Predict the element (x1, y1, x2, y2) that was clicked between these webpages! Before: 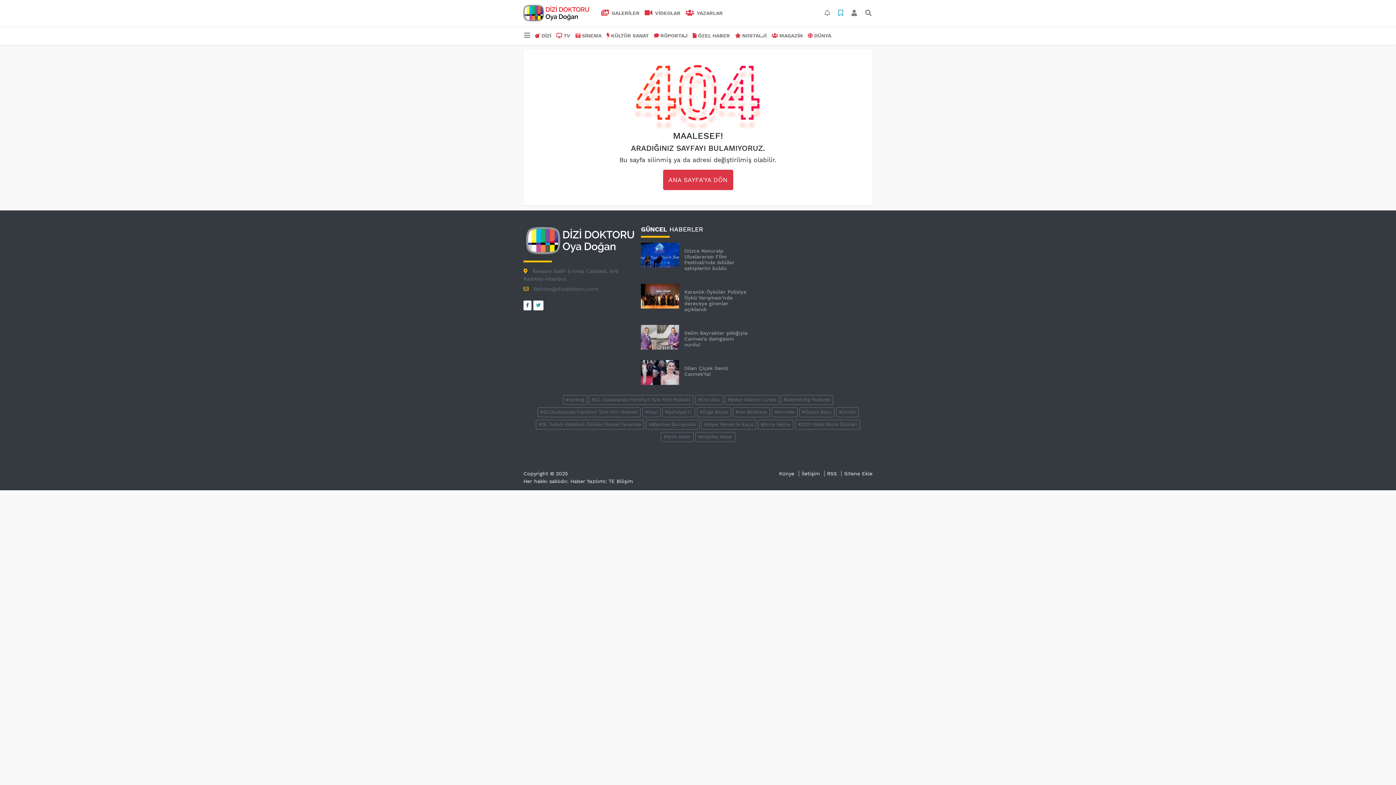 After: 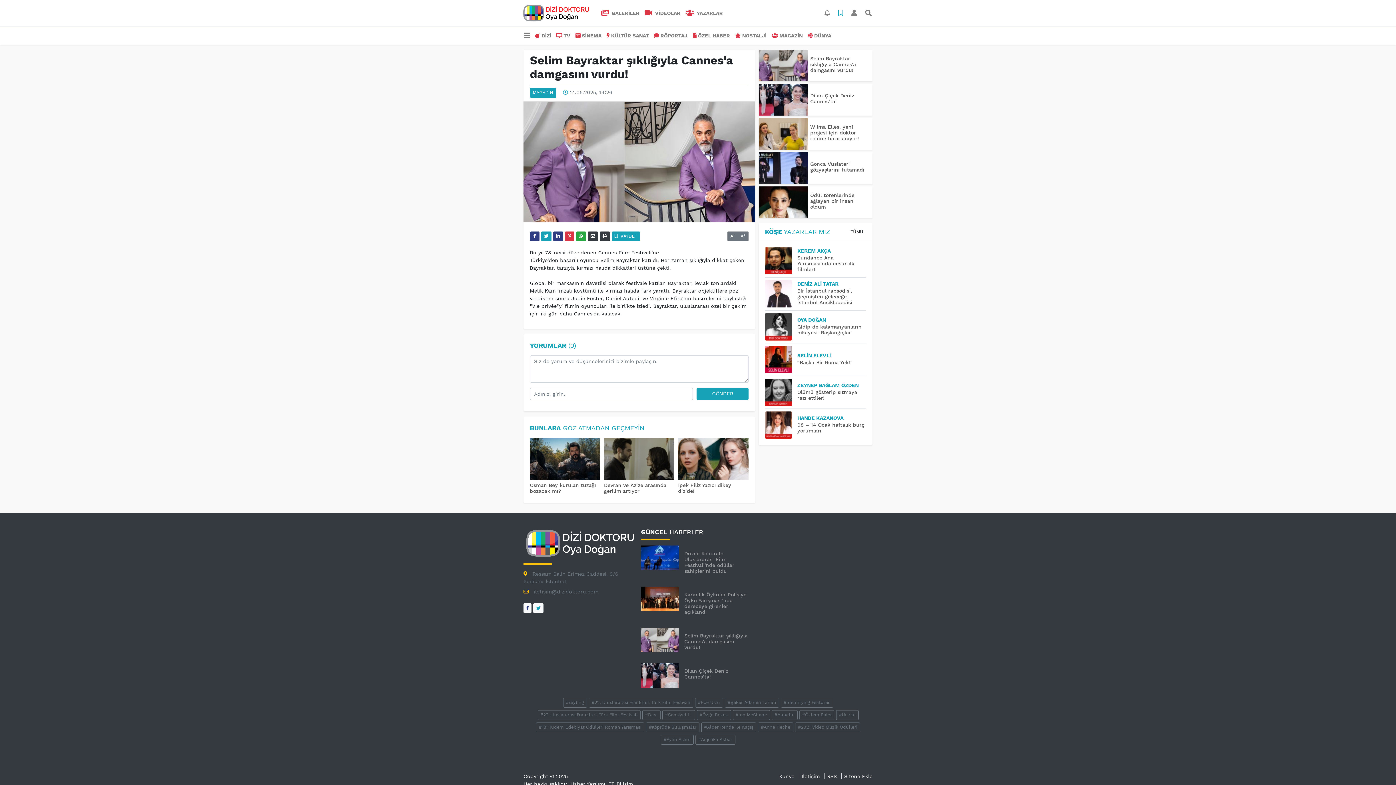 Action: label: Selim Bayraktar şıklığıyla Cannes'a damgasını vurdu! bbox: (684, 330, 747, 347)